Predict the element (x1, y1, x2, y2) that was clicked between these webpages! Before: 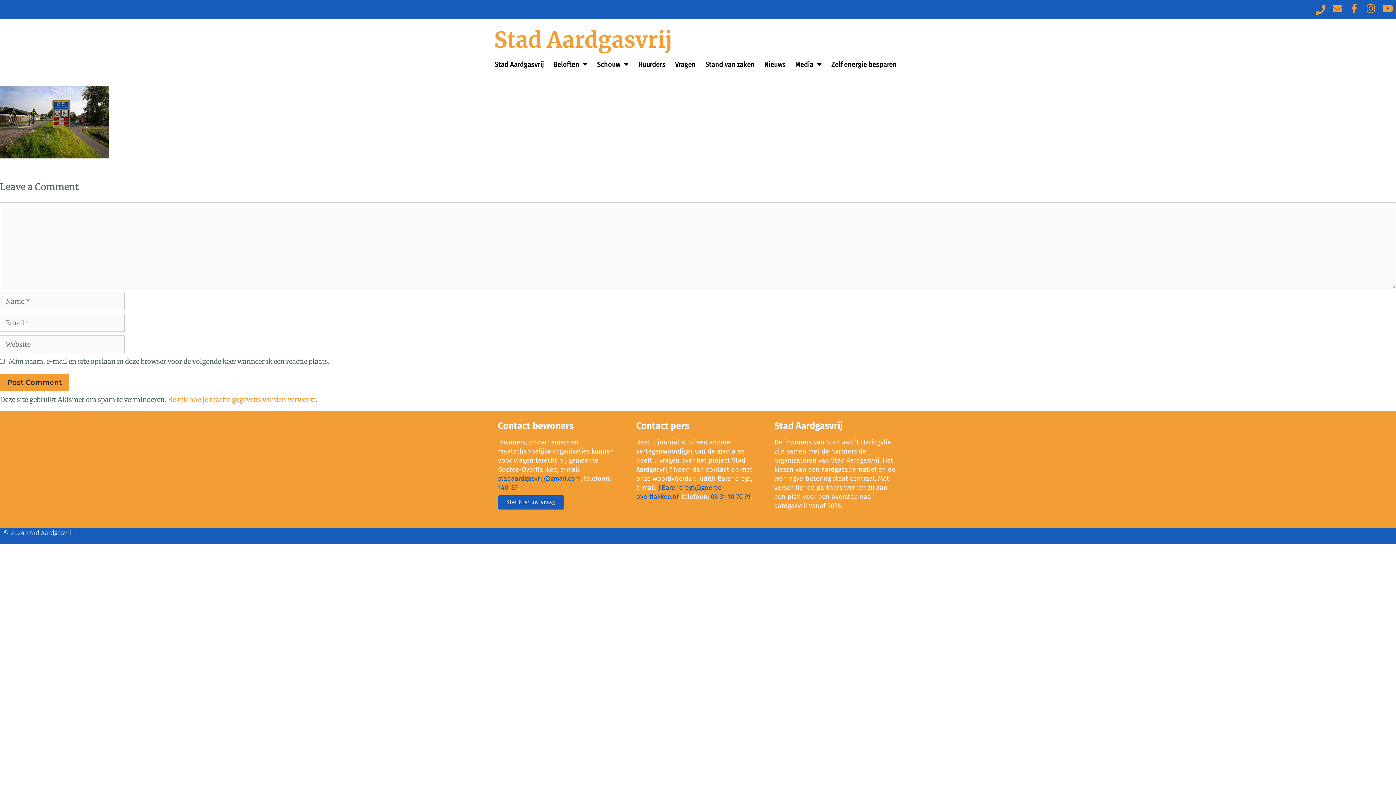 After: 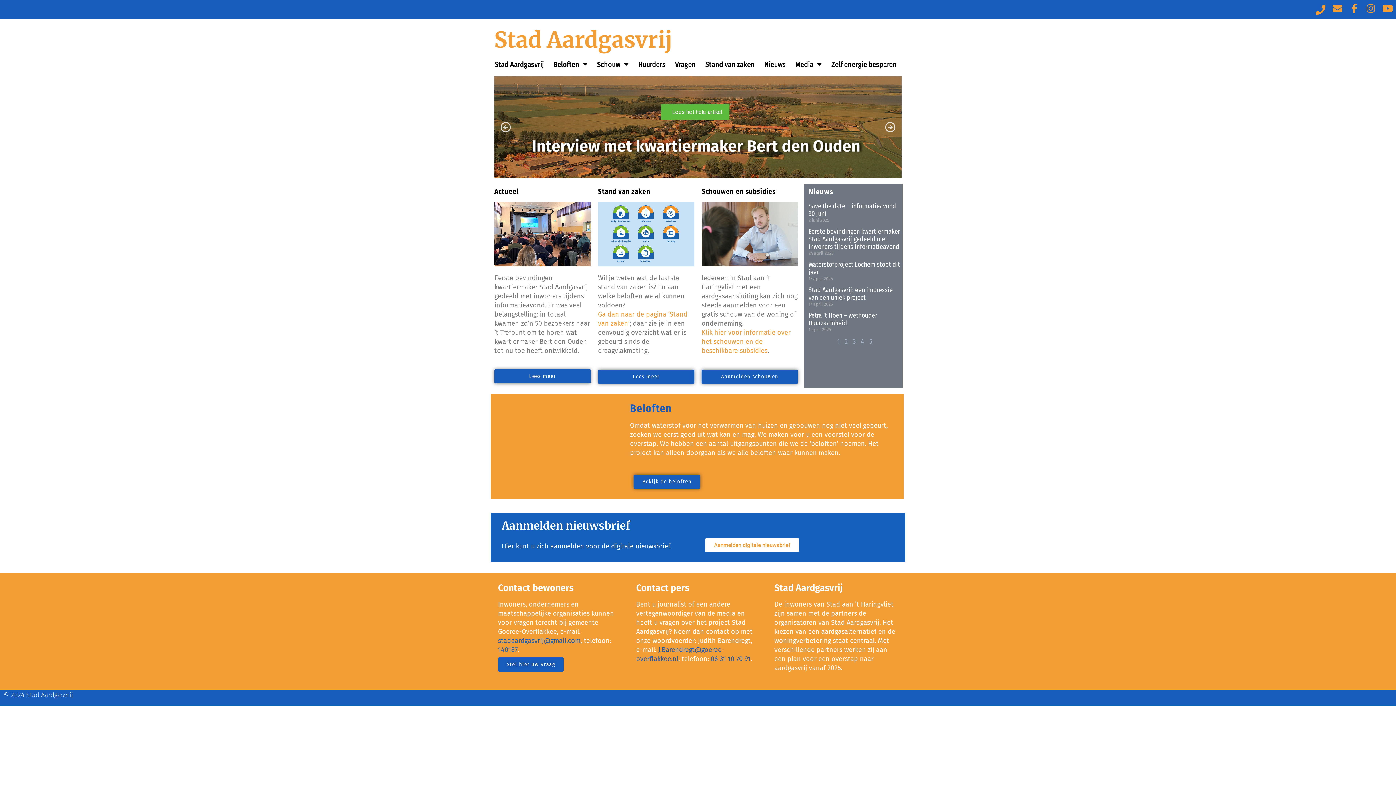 Action: bbox: (494, 26, 672, 53) label: Stad Aardgasvrij